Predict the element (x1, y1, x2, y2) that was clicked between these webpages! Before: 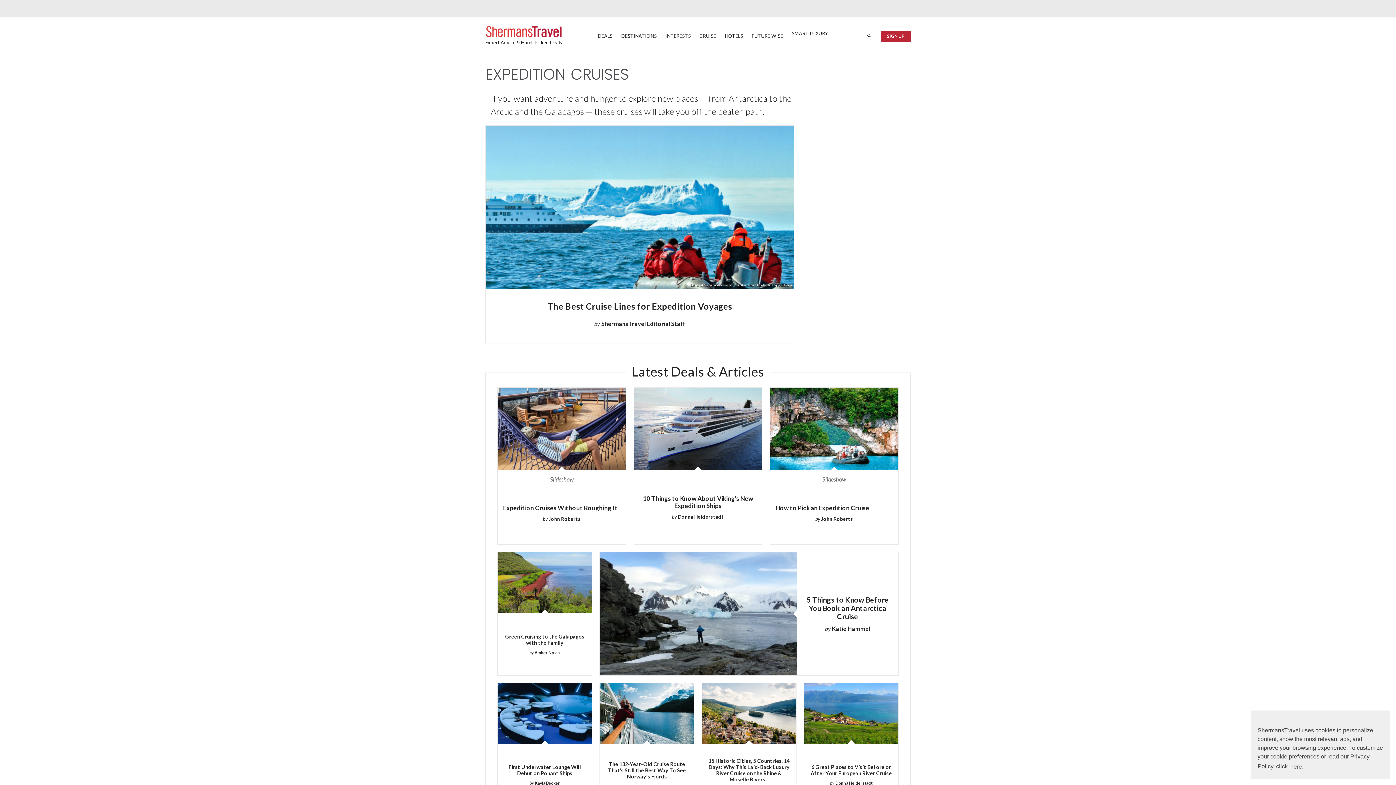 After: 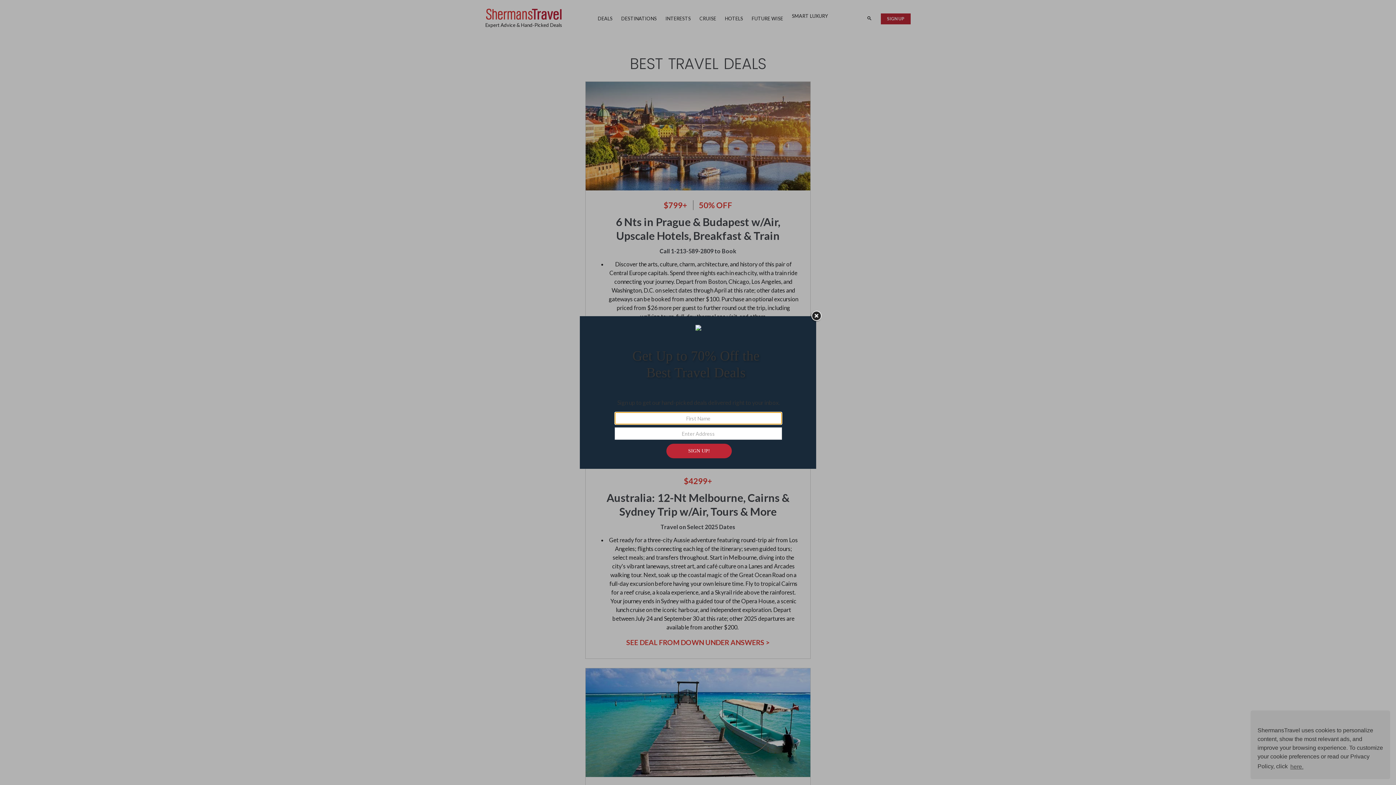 Action: label: DEALS bbox: (593, 33, 617, 38)